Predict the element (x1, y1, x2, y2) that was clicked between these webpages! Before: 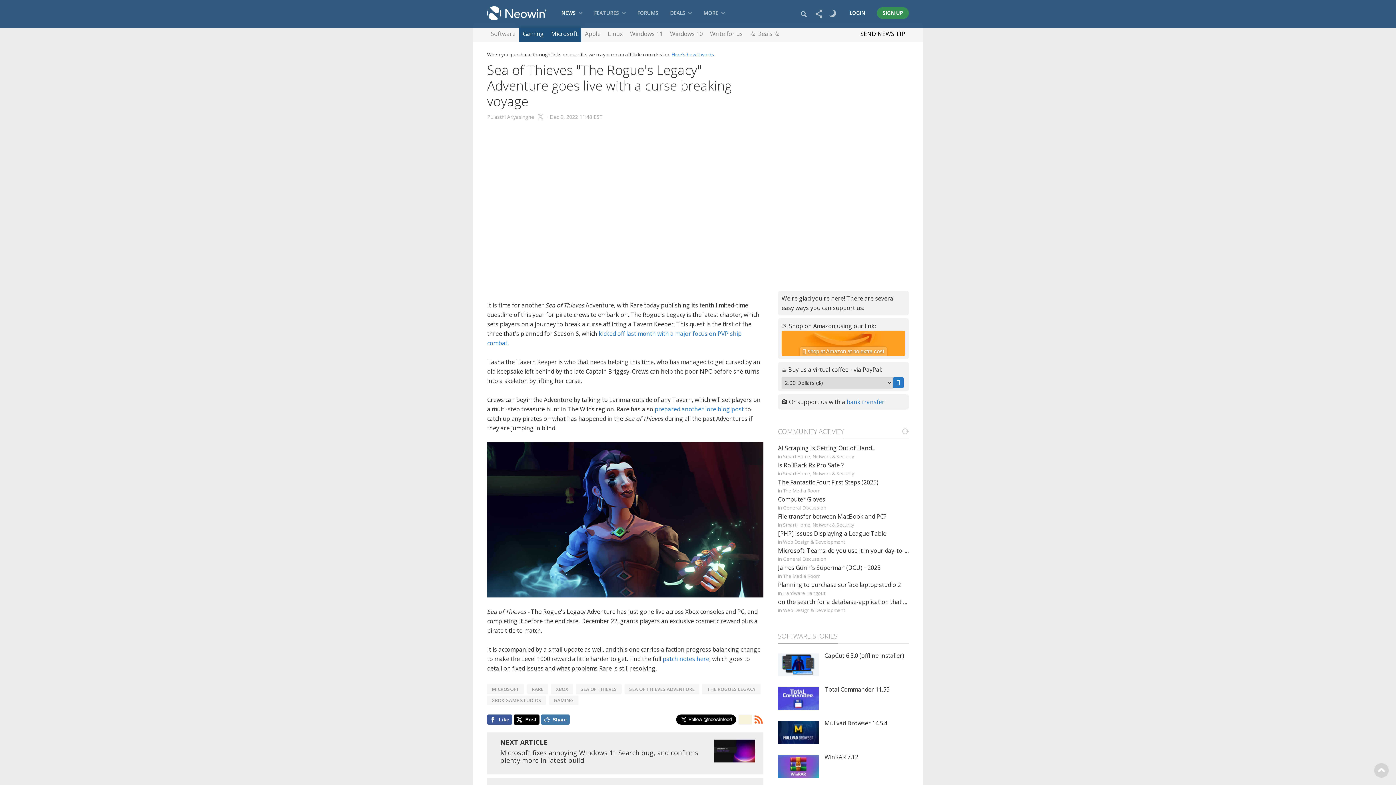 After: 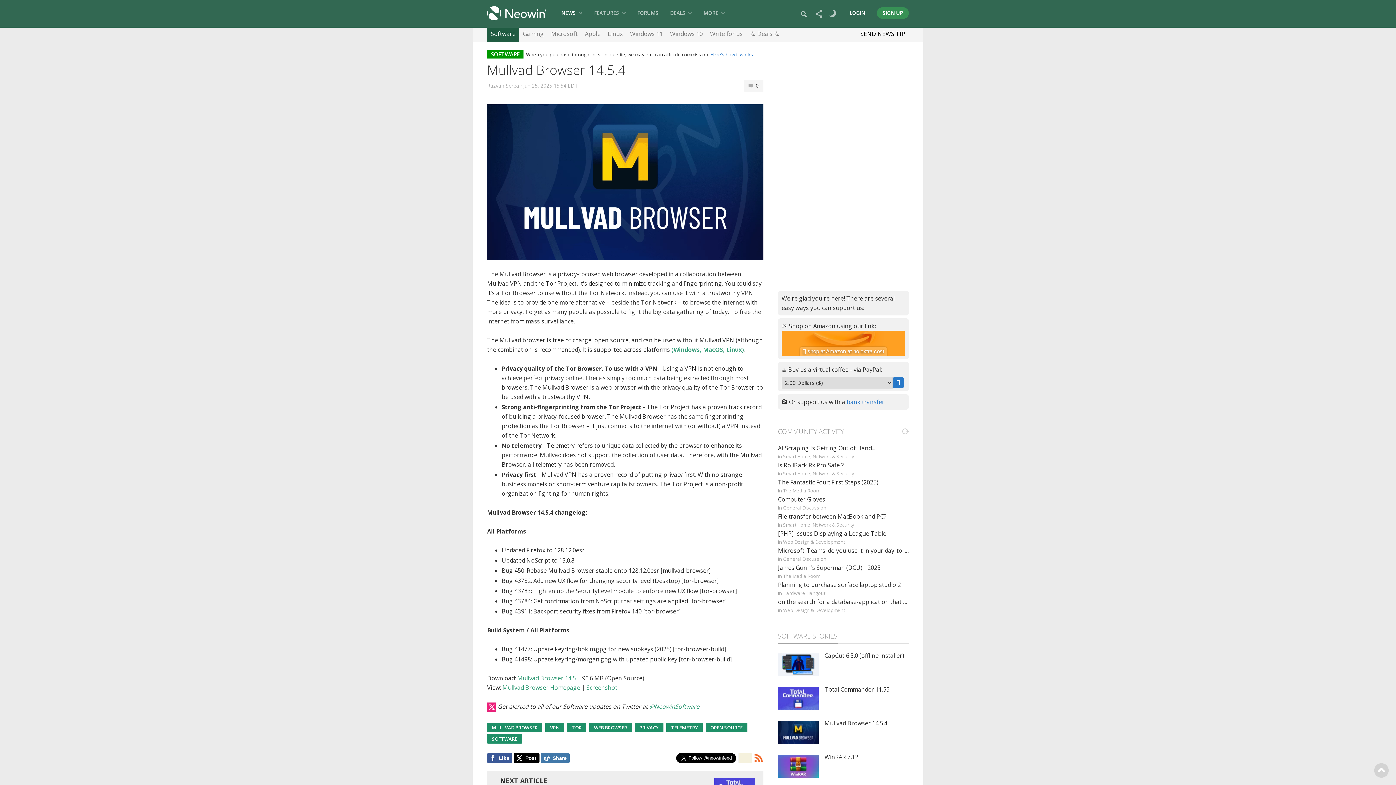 Action: bbox: (824, 719, 887, 727) label: Mullvad Browser 14.5.4